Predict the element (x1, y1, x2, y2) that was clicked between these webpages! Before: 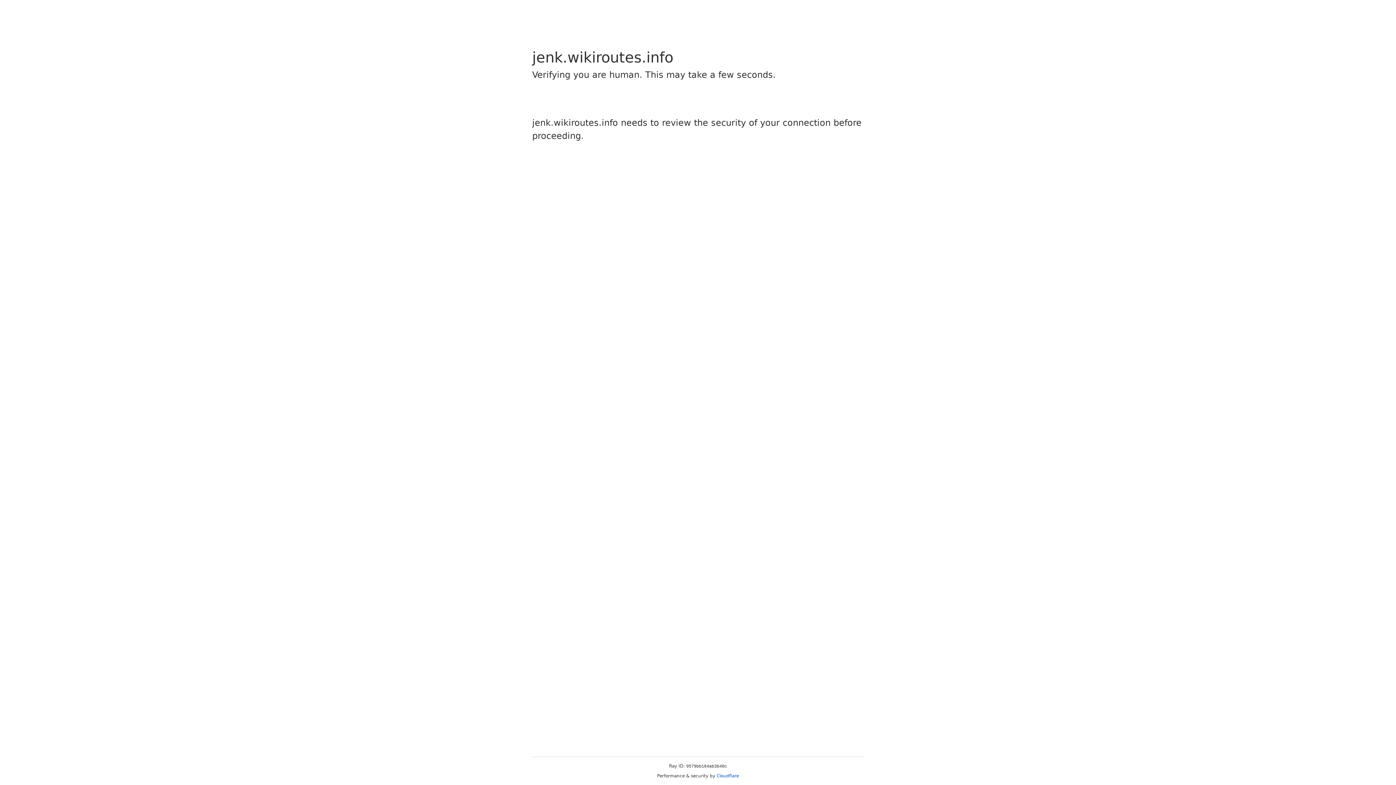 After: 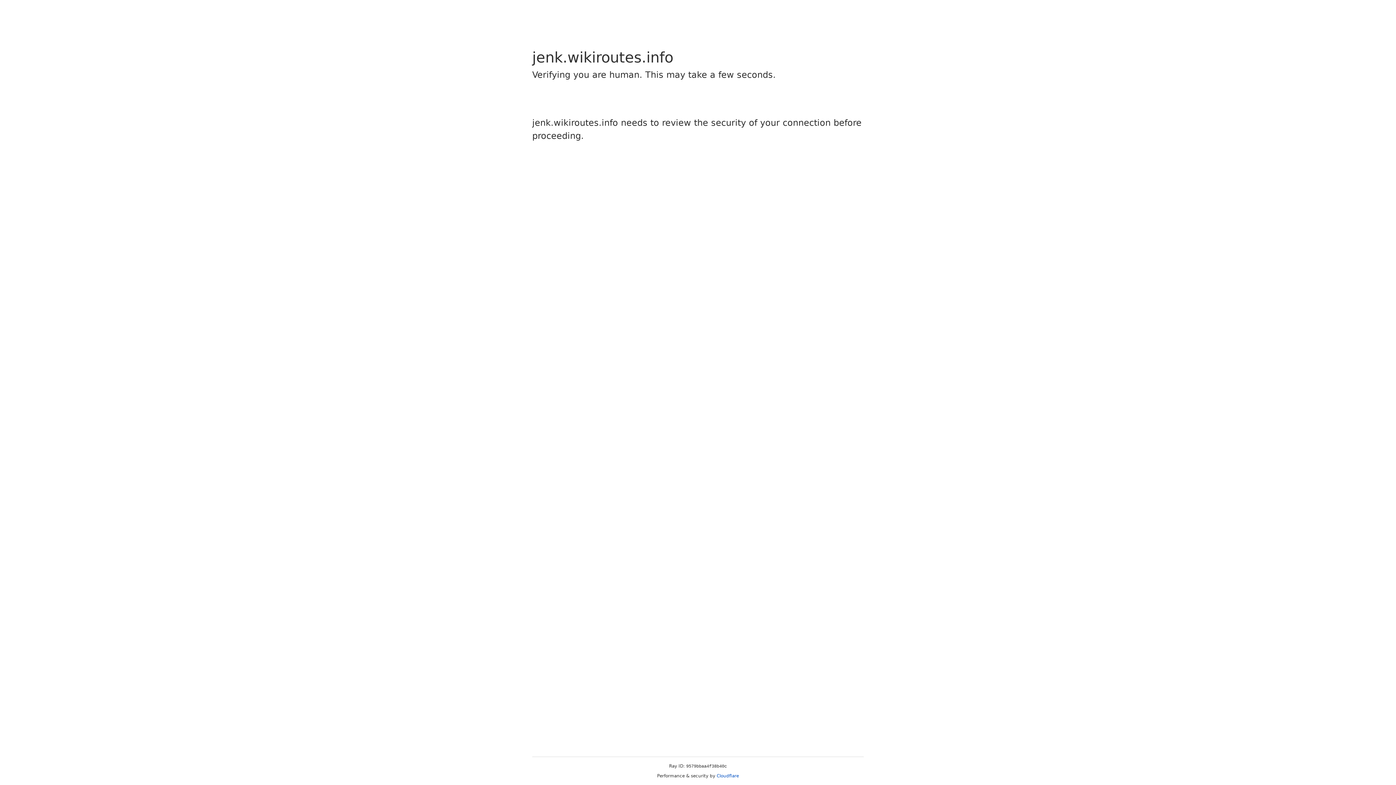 Action: label: Cloudflare bbox: (716, 773, 739, 778)